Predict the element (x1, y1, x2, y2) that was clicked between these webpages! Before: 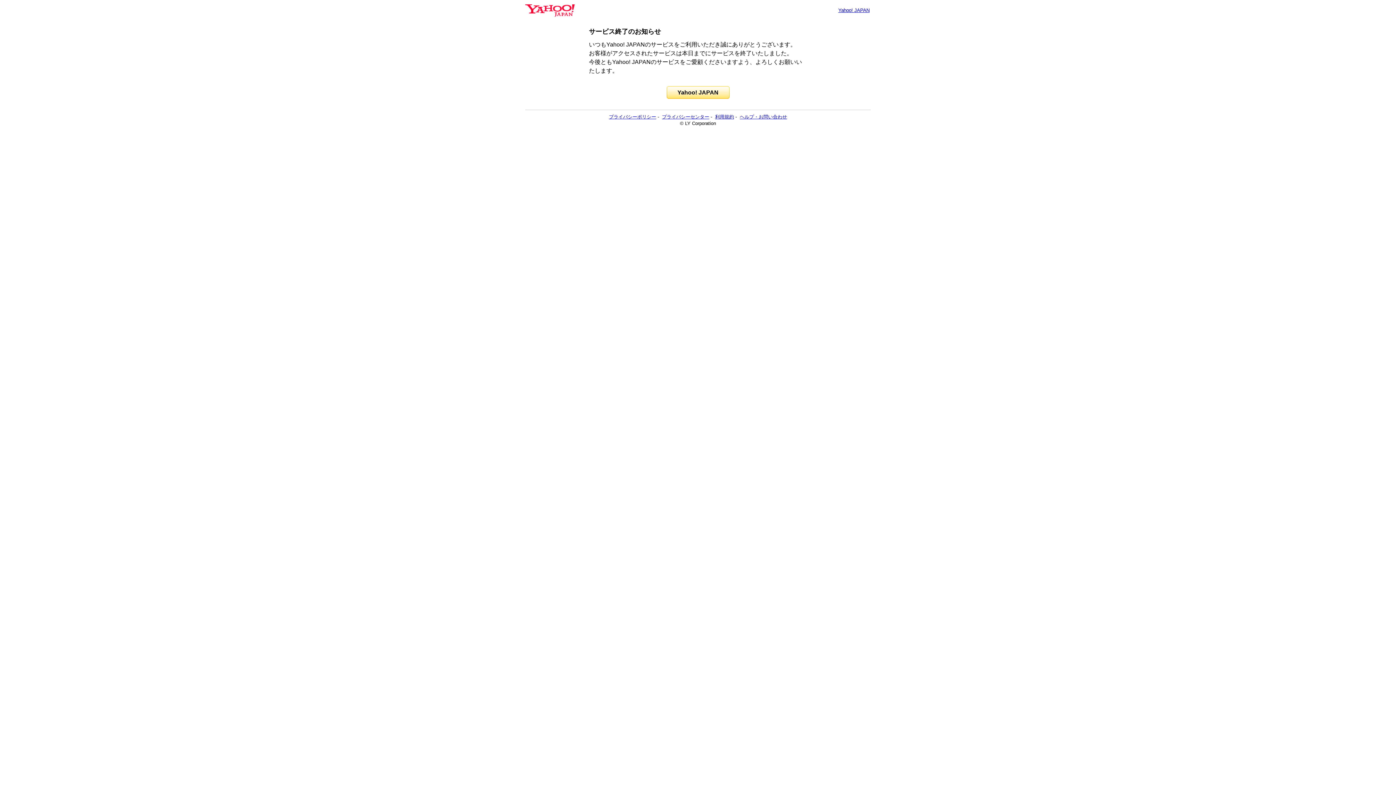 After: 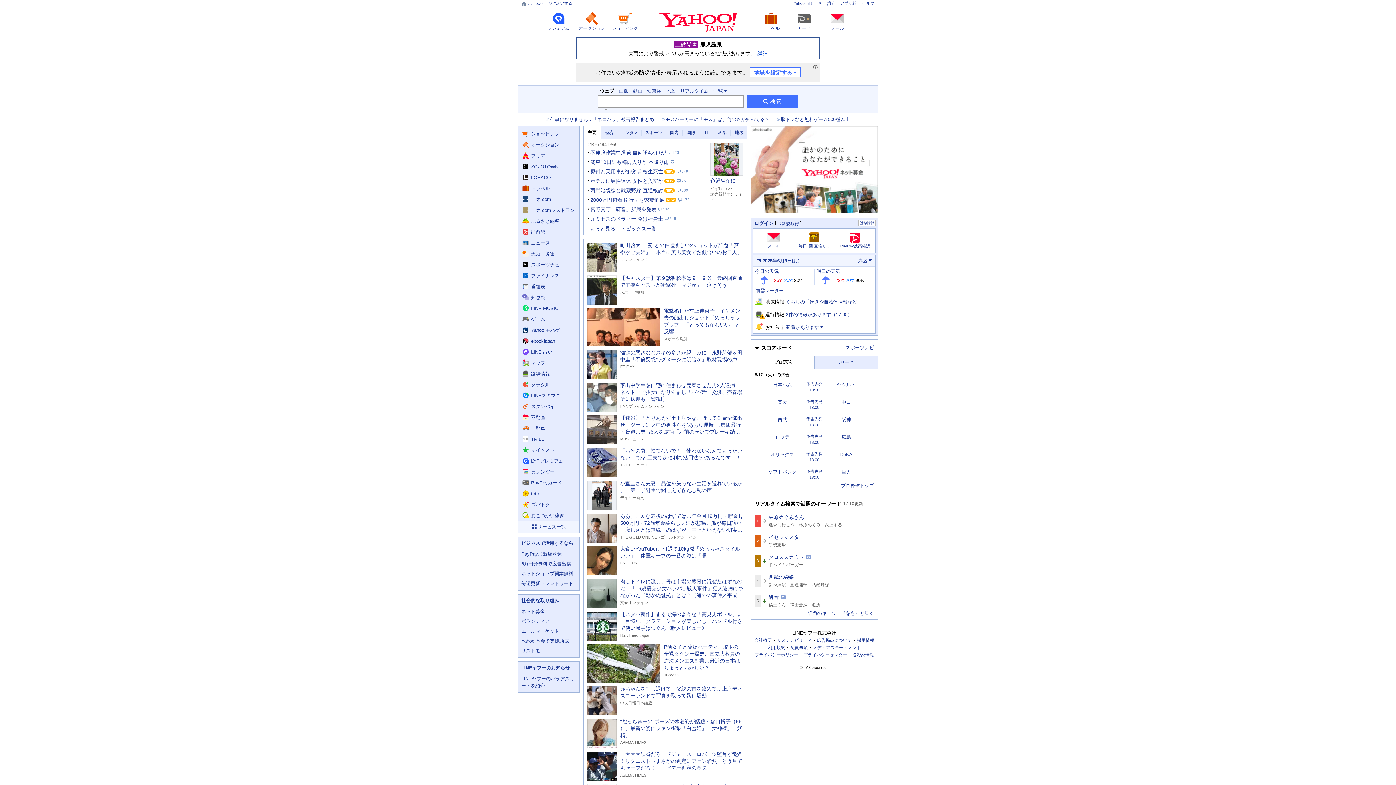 Action: bbox: (525, 6, 574, 13)